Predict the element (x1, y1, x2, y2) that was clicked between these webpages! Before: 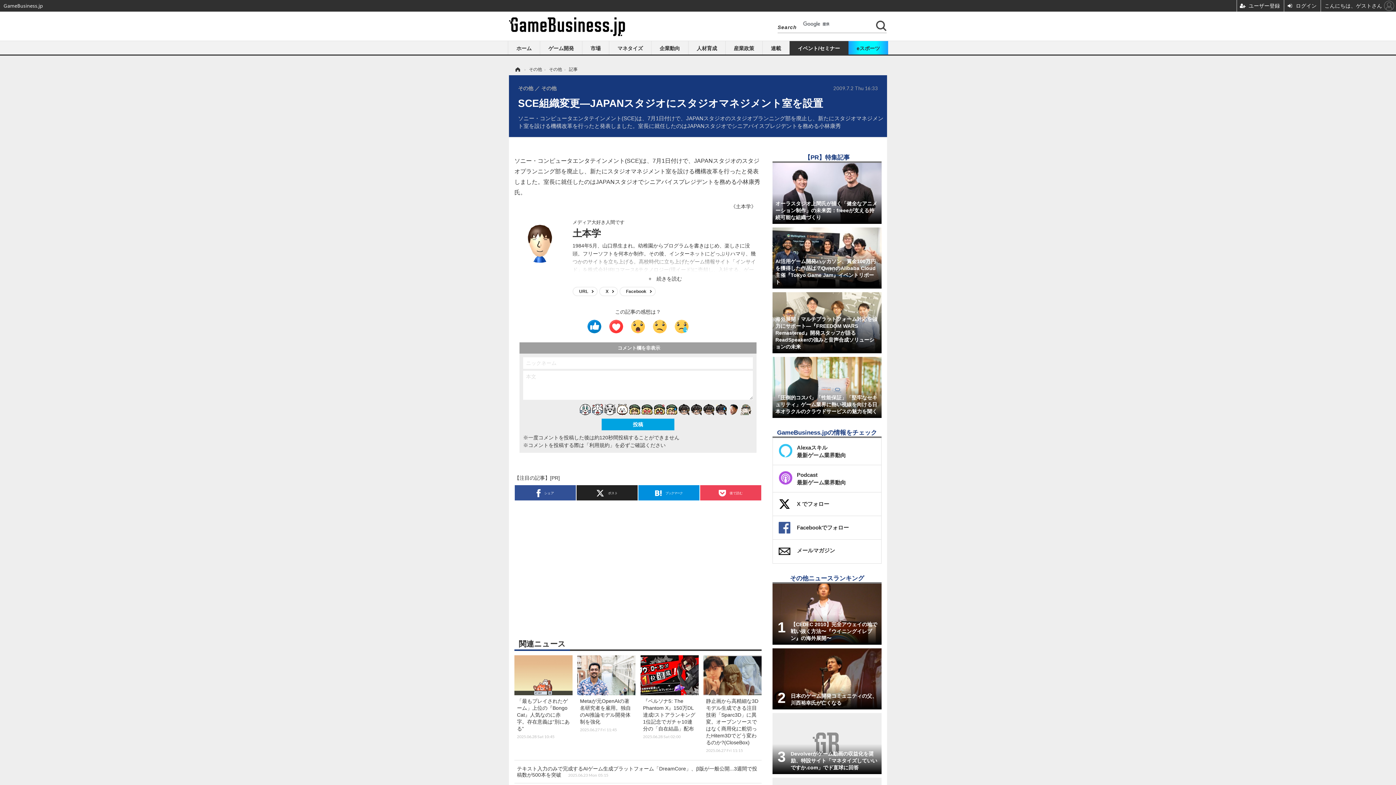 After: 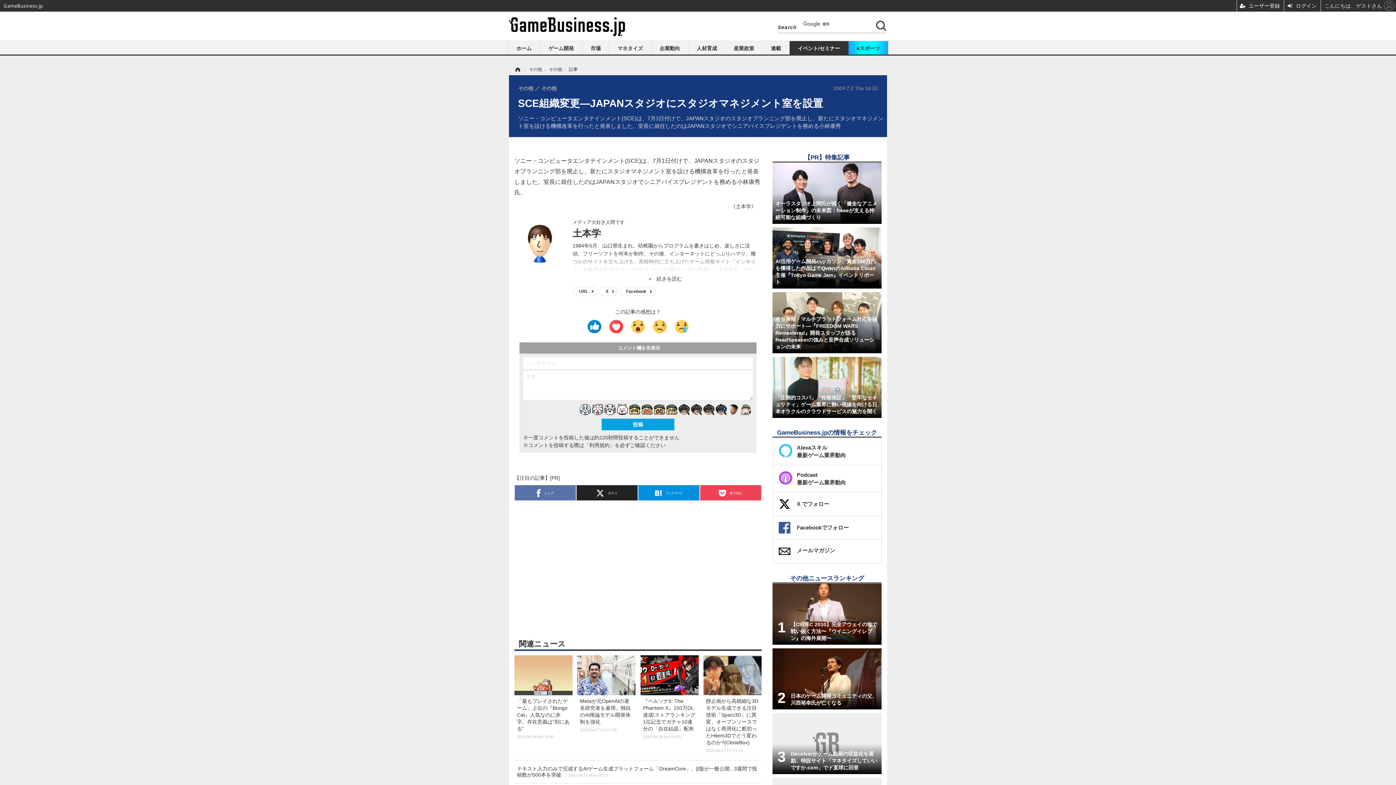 Action: label:  シェア bbox: (515, 485, 575, 500)